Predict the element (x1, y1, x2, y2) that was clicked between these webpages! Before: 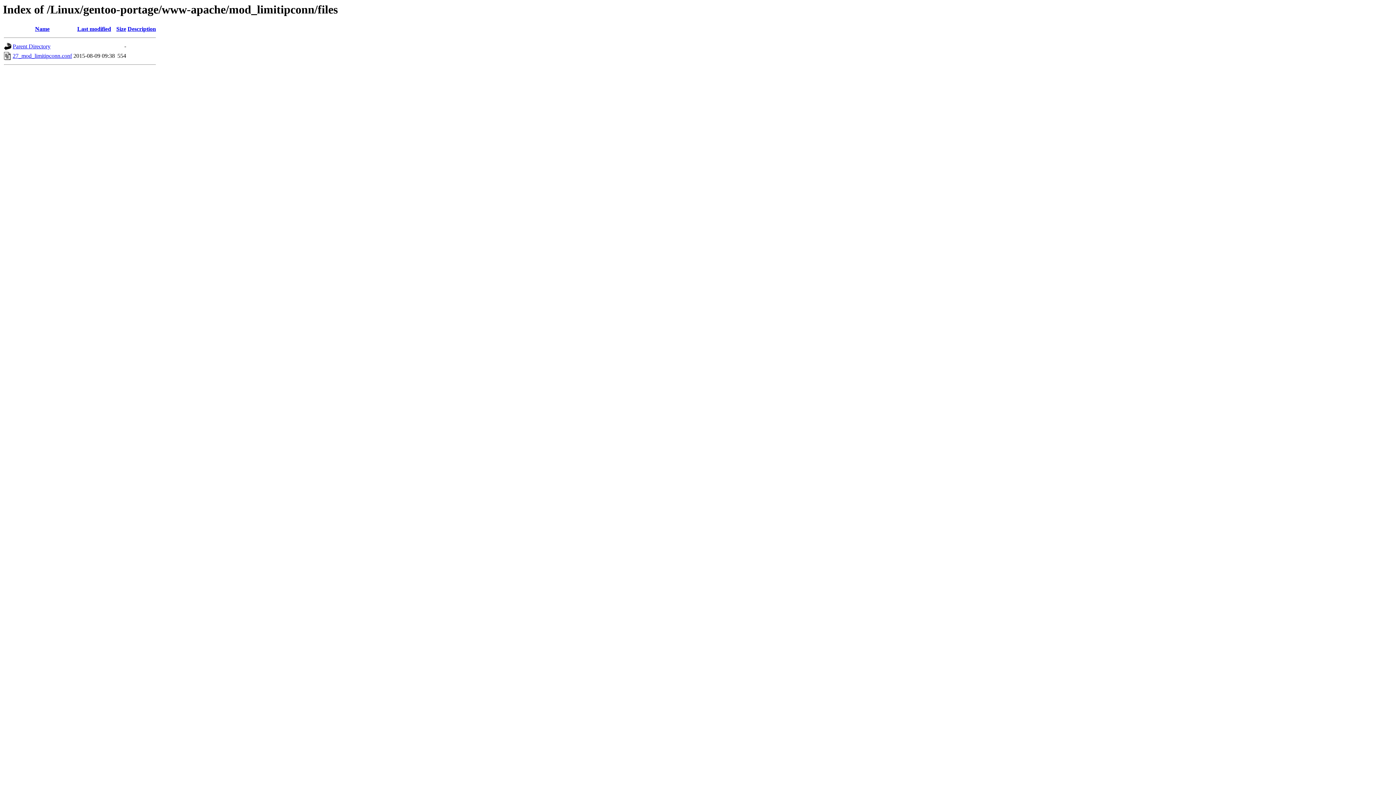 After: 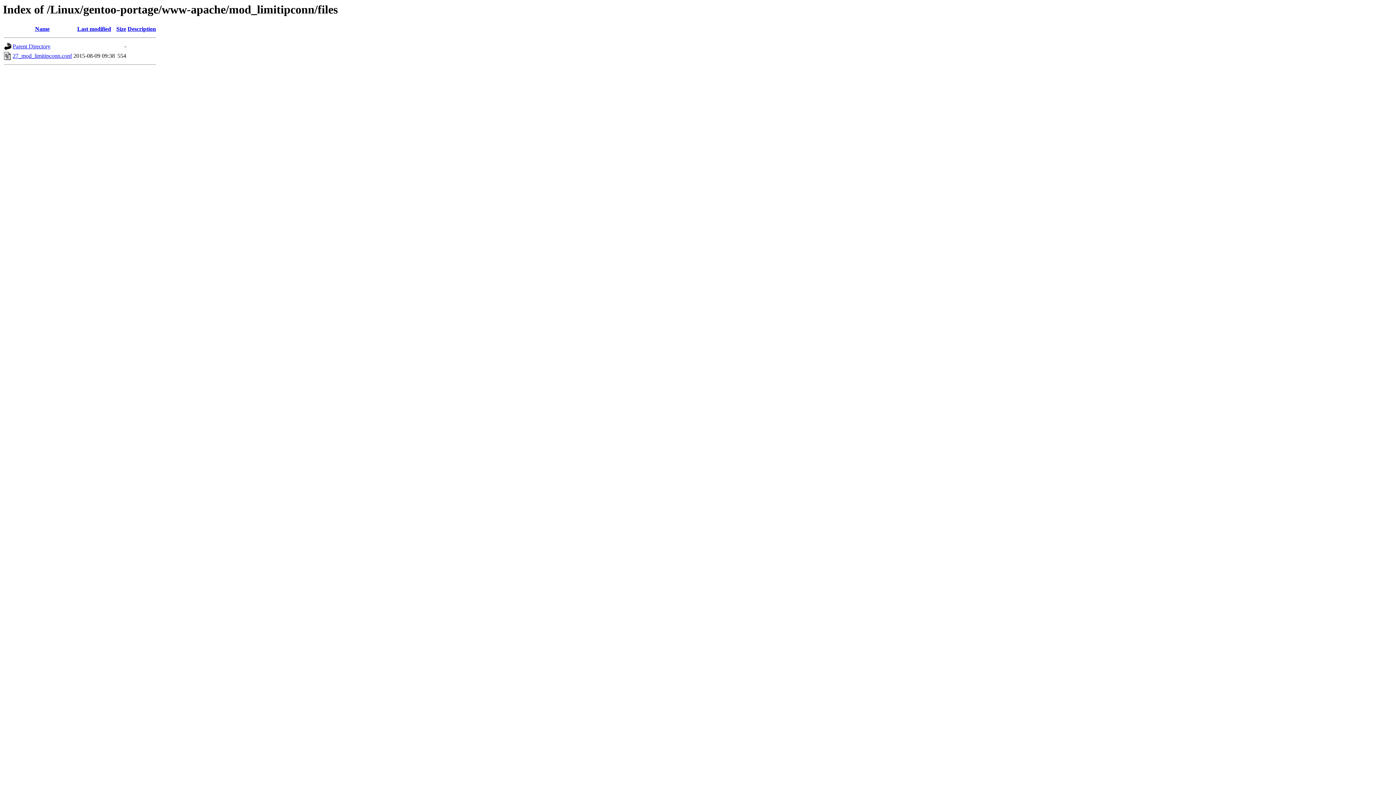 Action: bbox: (35, 25, 49, 32) label: Name